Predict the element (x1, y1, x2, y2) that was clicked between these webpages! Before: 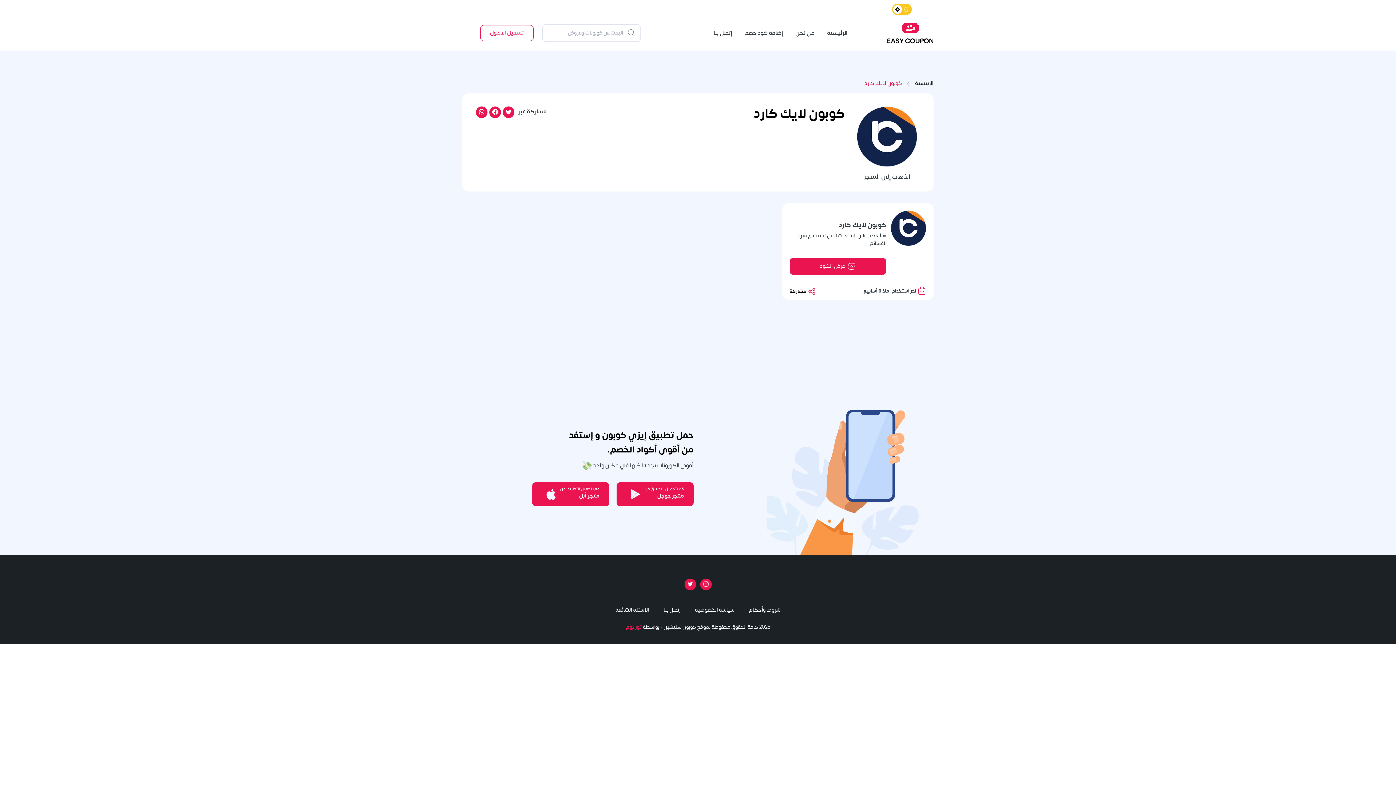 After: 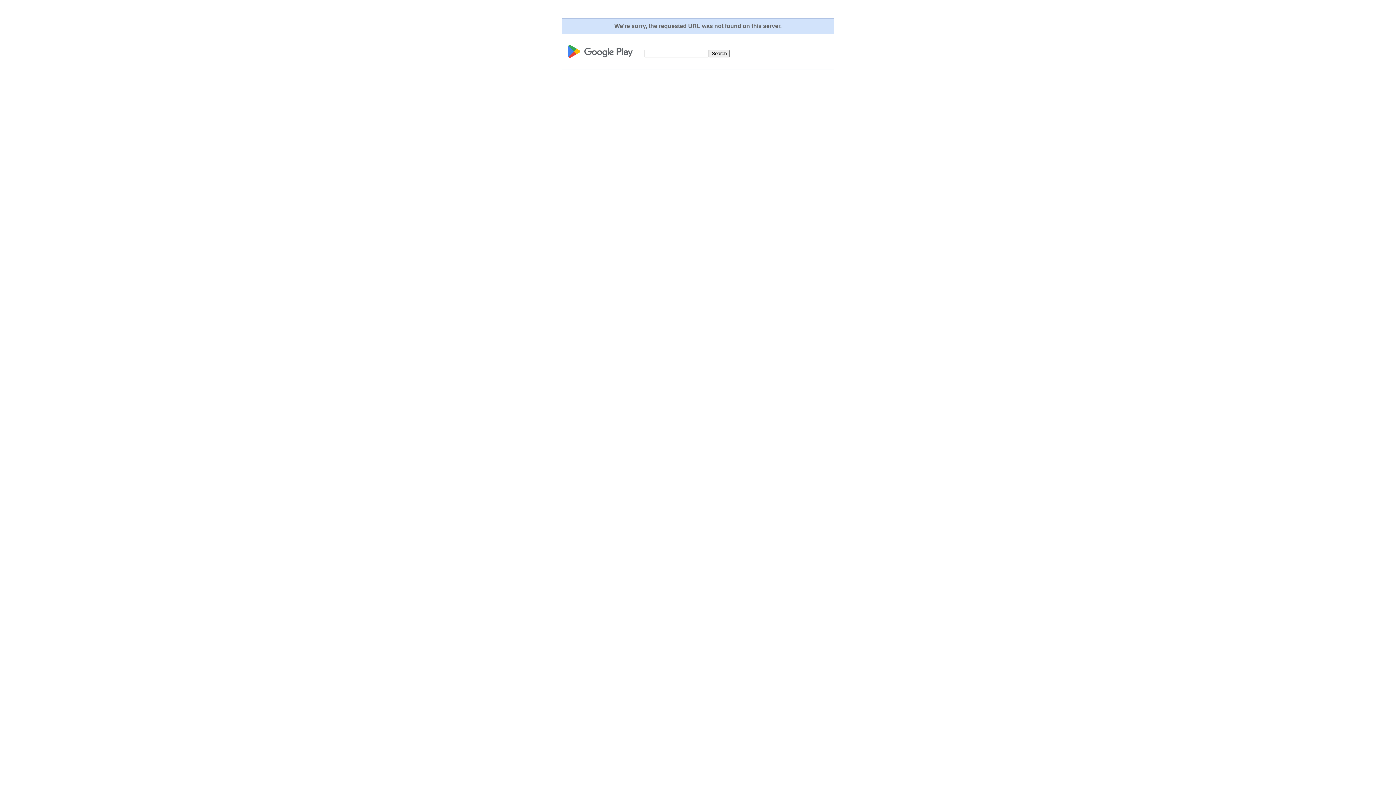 Action: bbox: (616, 482, 693, 506) label: قم بتحميل التطبيق من
متجر جوجل